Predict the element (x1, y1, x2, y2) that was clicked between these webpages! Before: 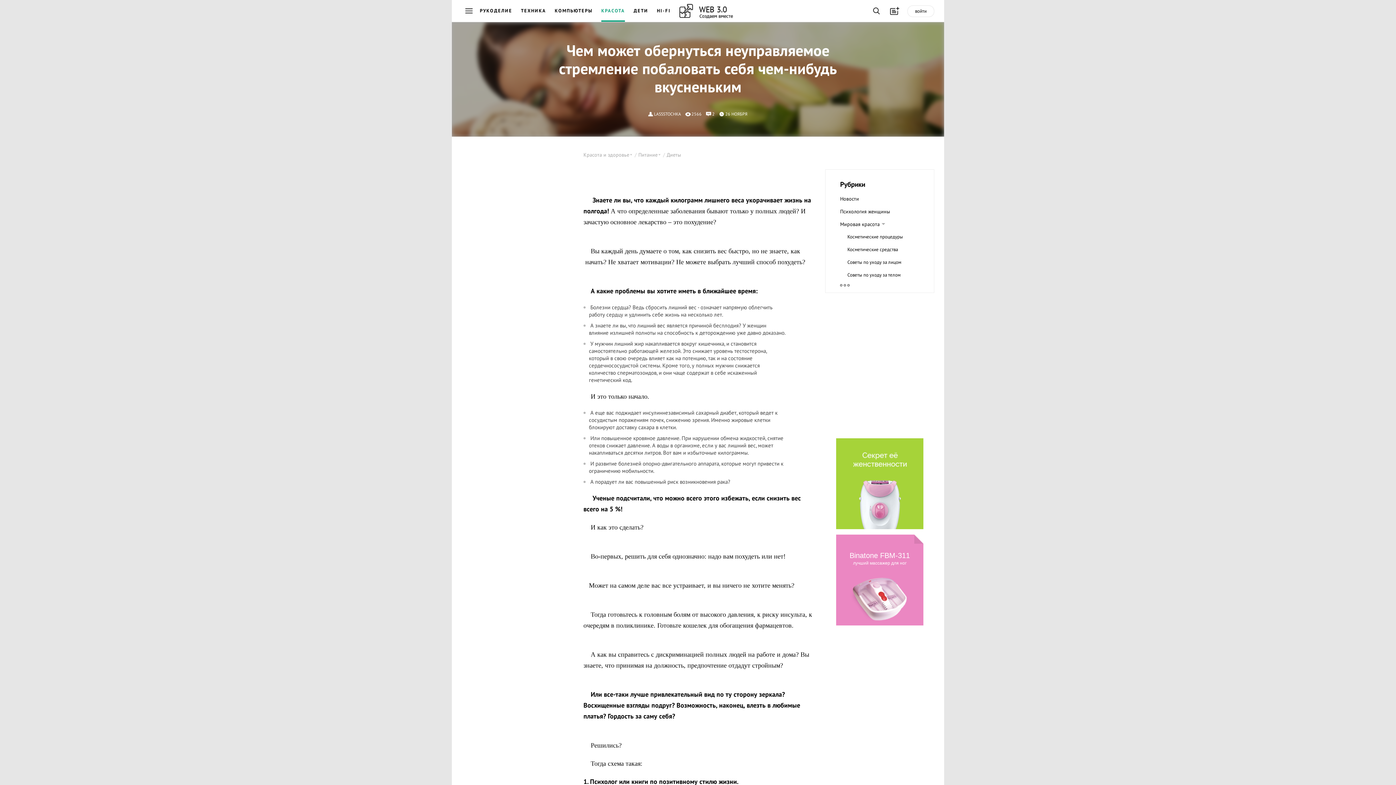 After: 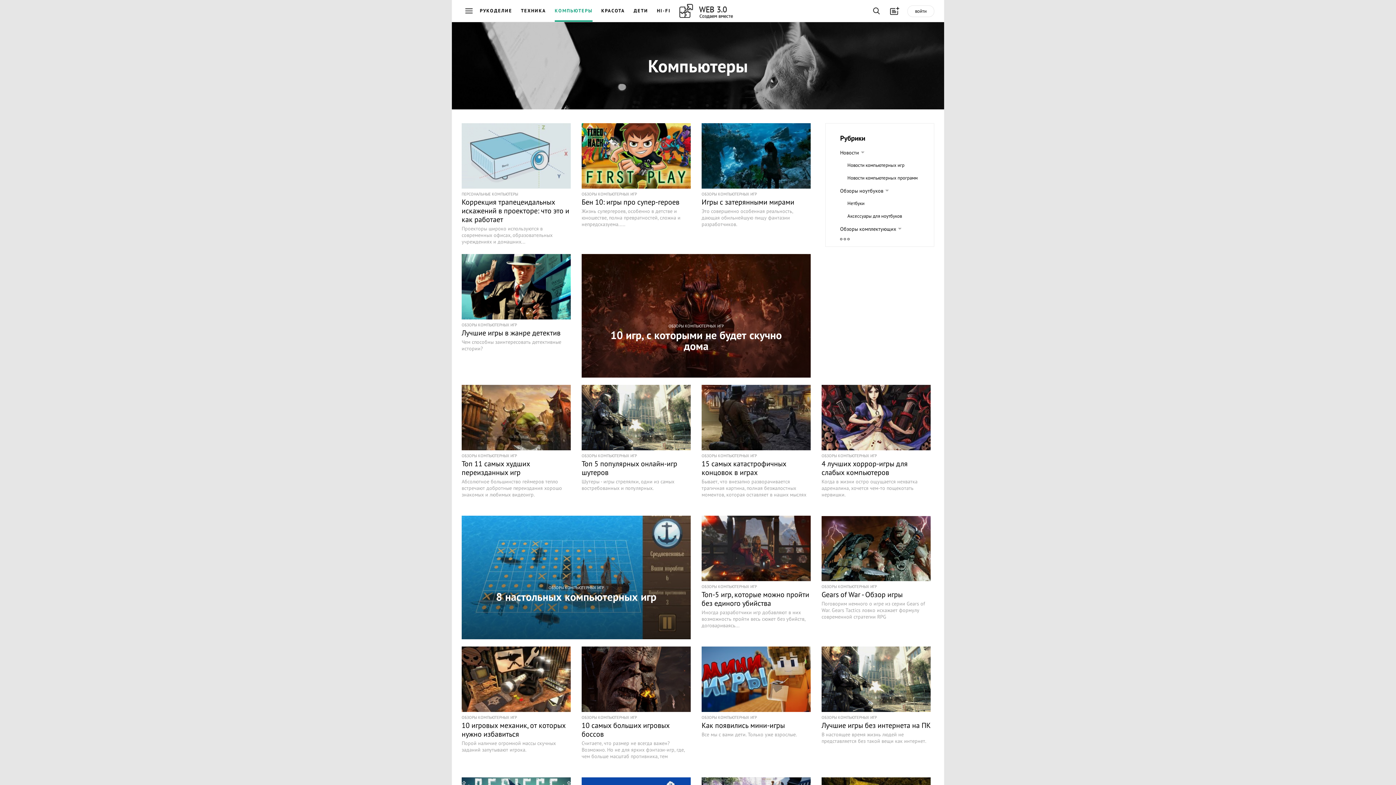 Action: bbox: (554, 7, 592, 16) label: КОМПЬЮТЕРЫ